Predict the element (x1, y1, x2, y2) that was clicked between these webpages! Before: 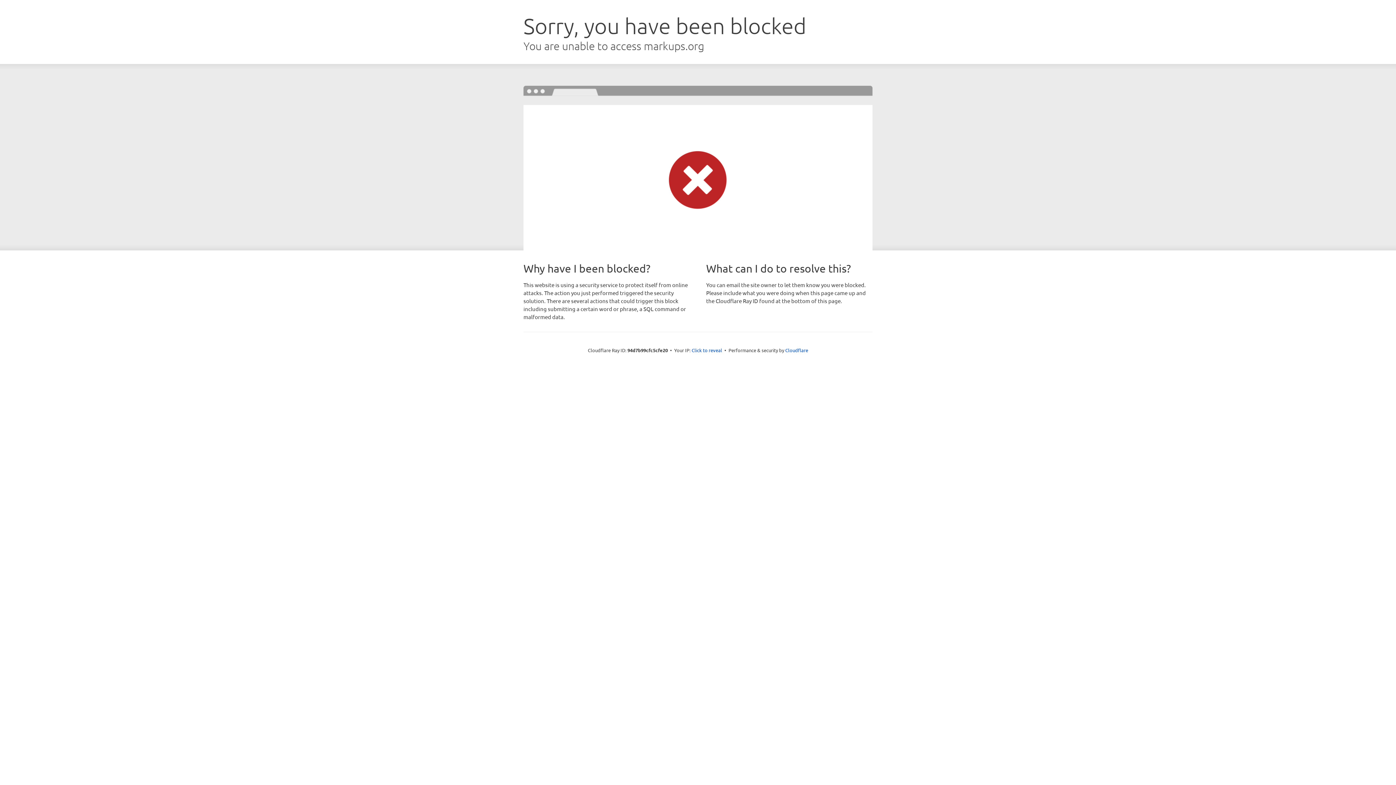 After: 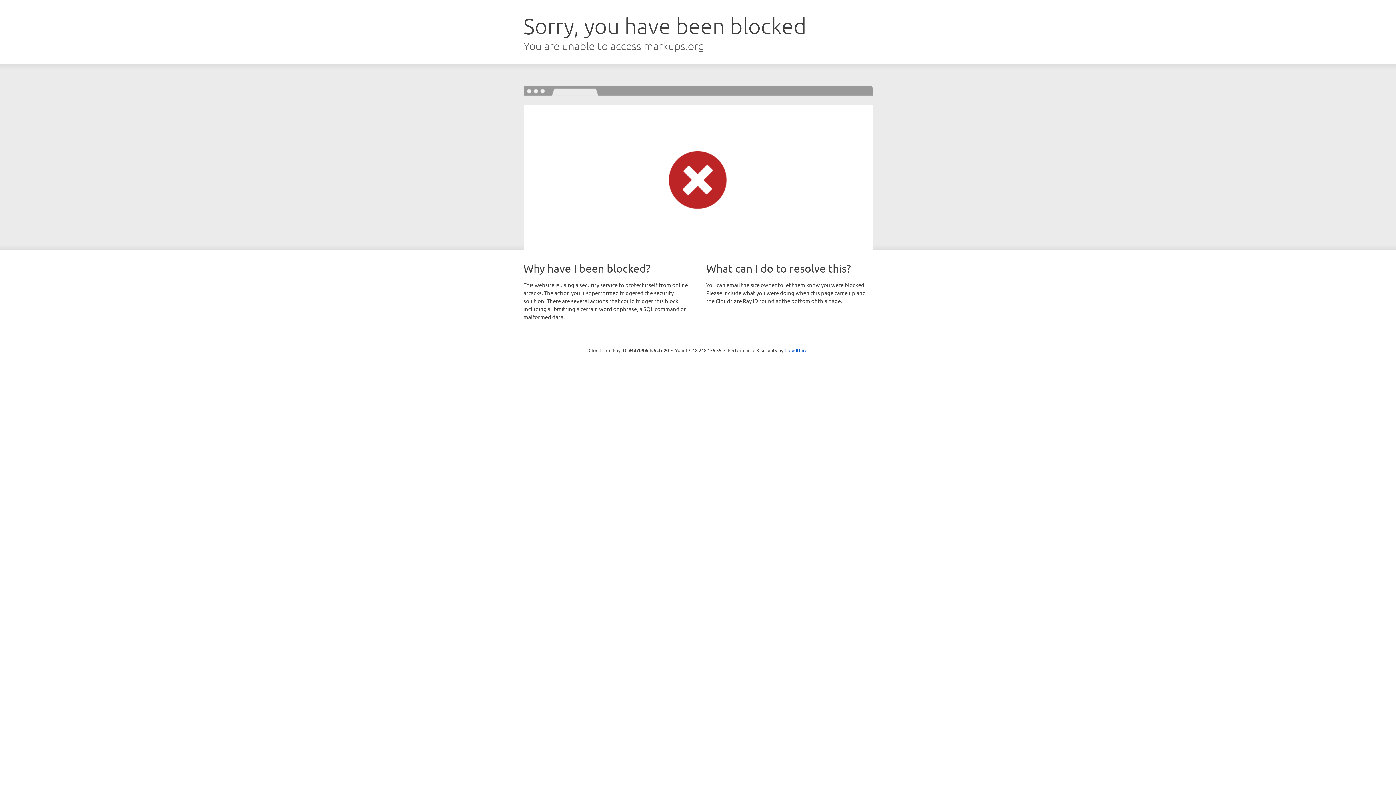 Action: label: Click to reveal bbox: (691, 346, 722, 353)